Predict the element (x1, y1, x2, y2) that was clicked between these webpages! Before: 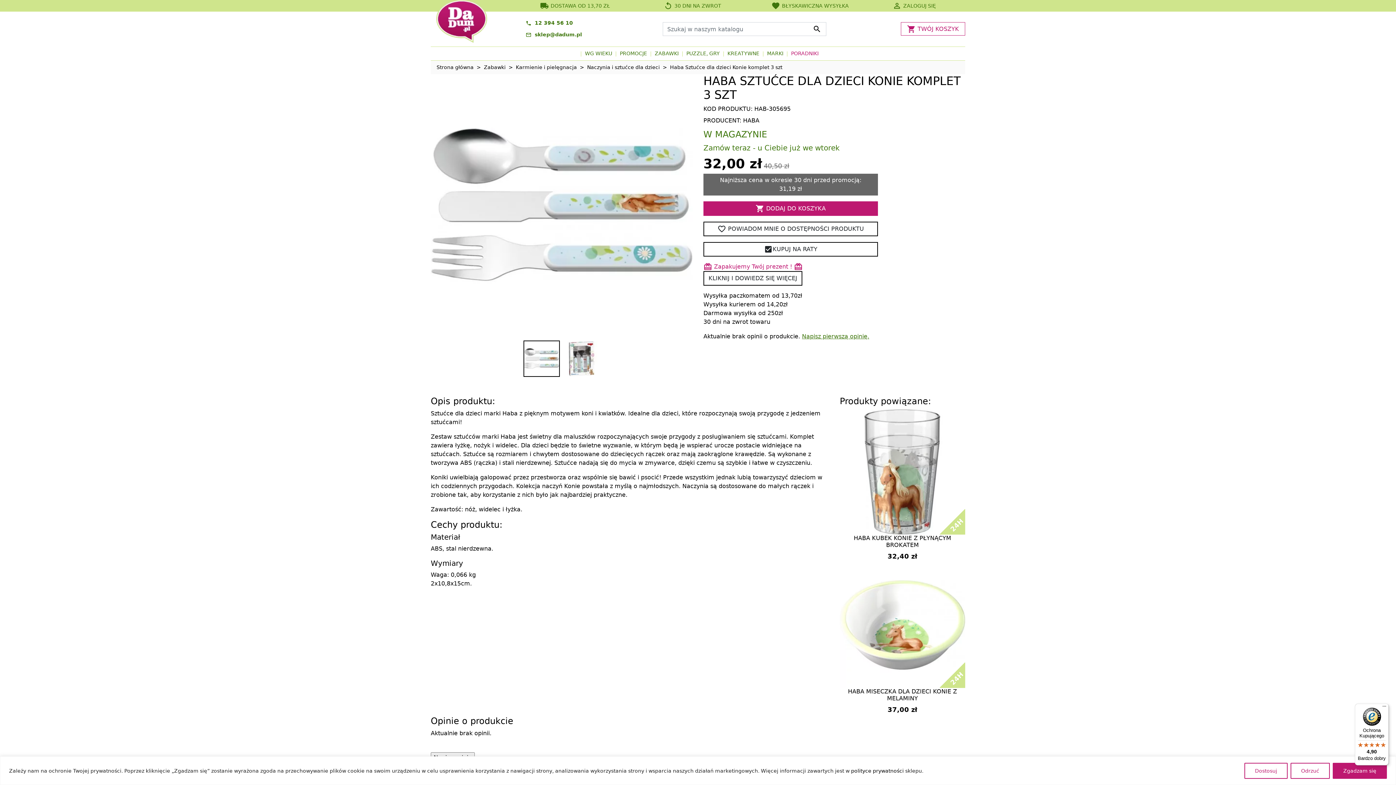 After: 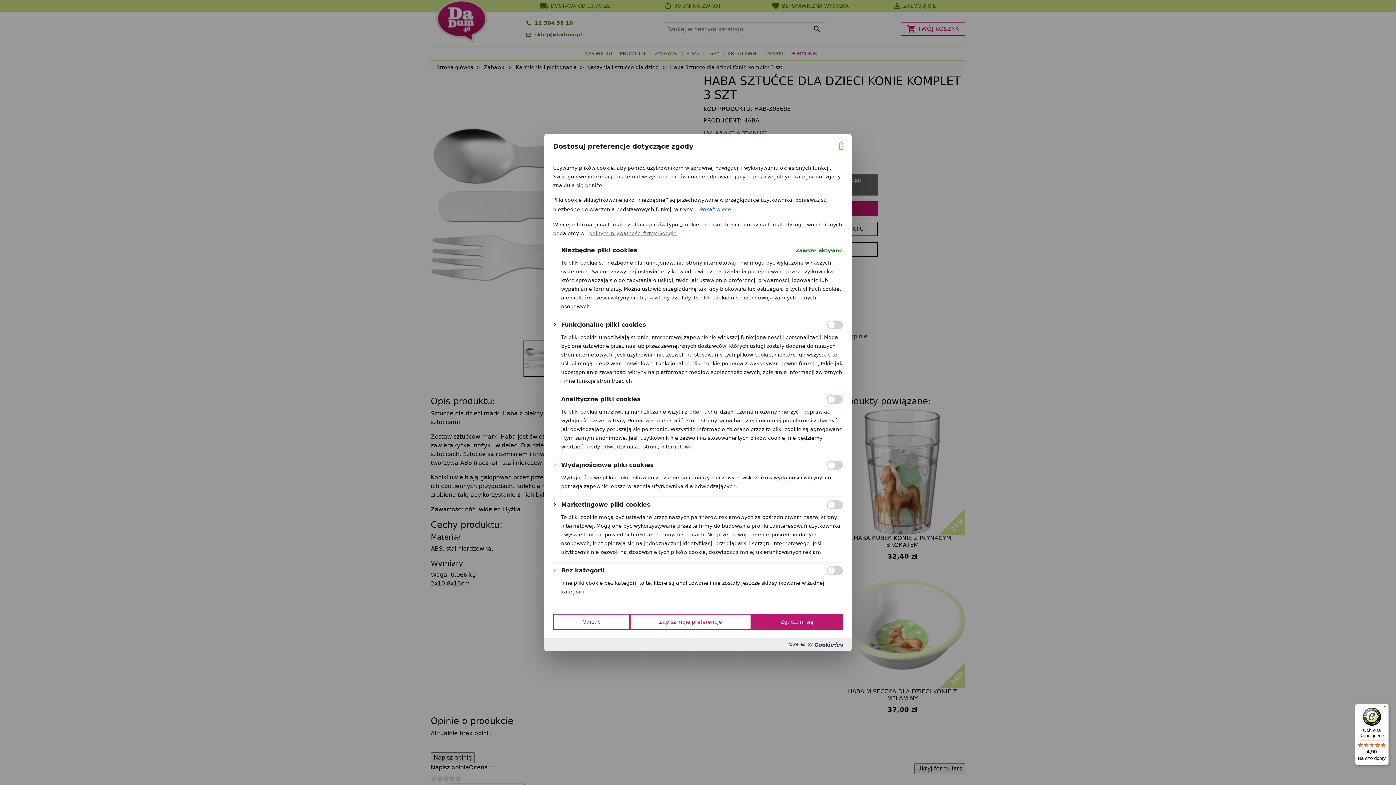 Action: label: Dostosuj bbox: (1244, 763, 1288, 779)